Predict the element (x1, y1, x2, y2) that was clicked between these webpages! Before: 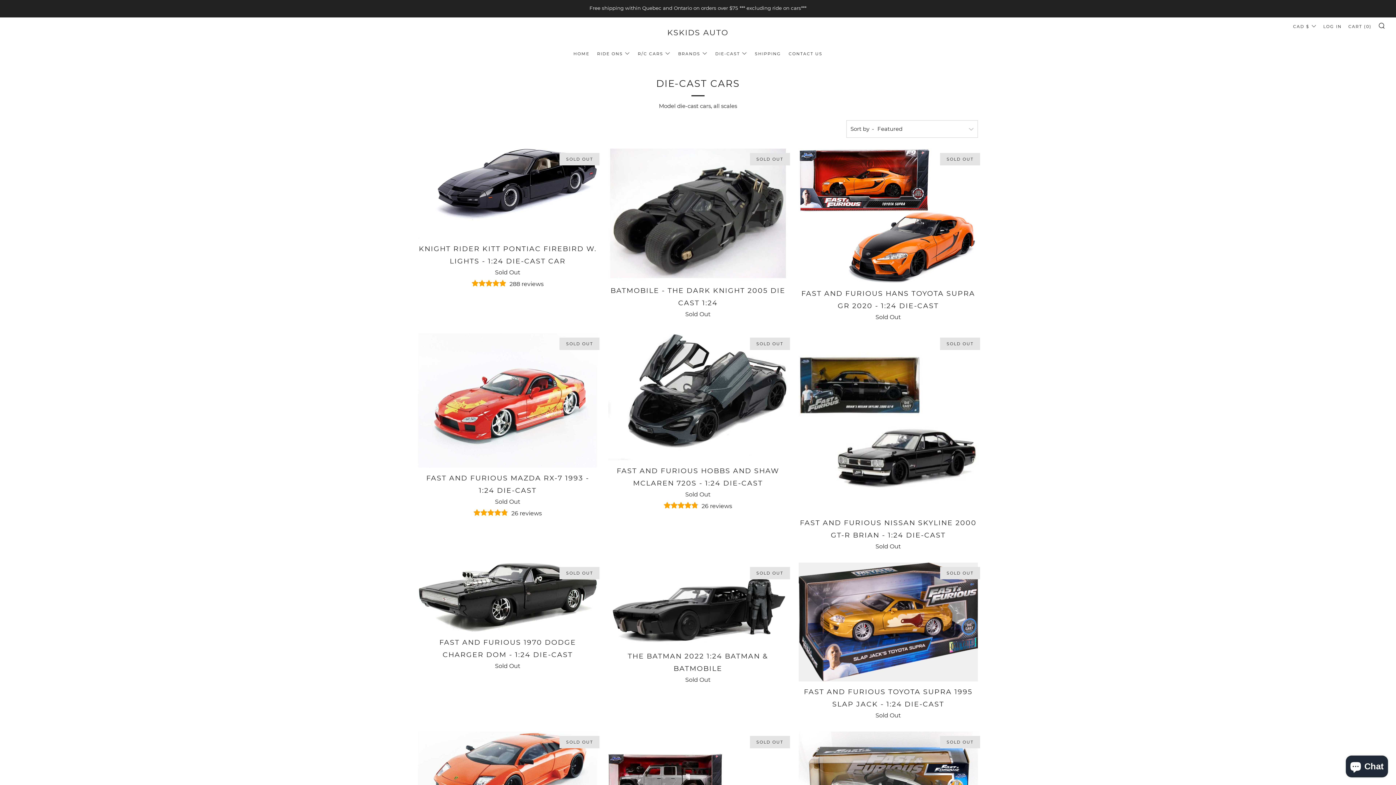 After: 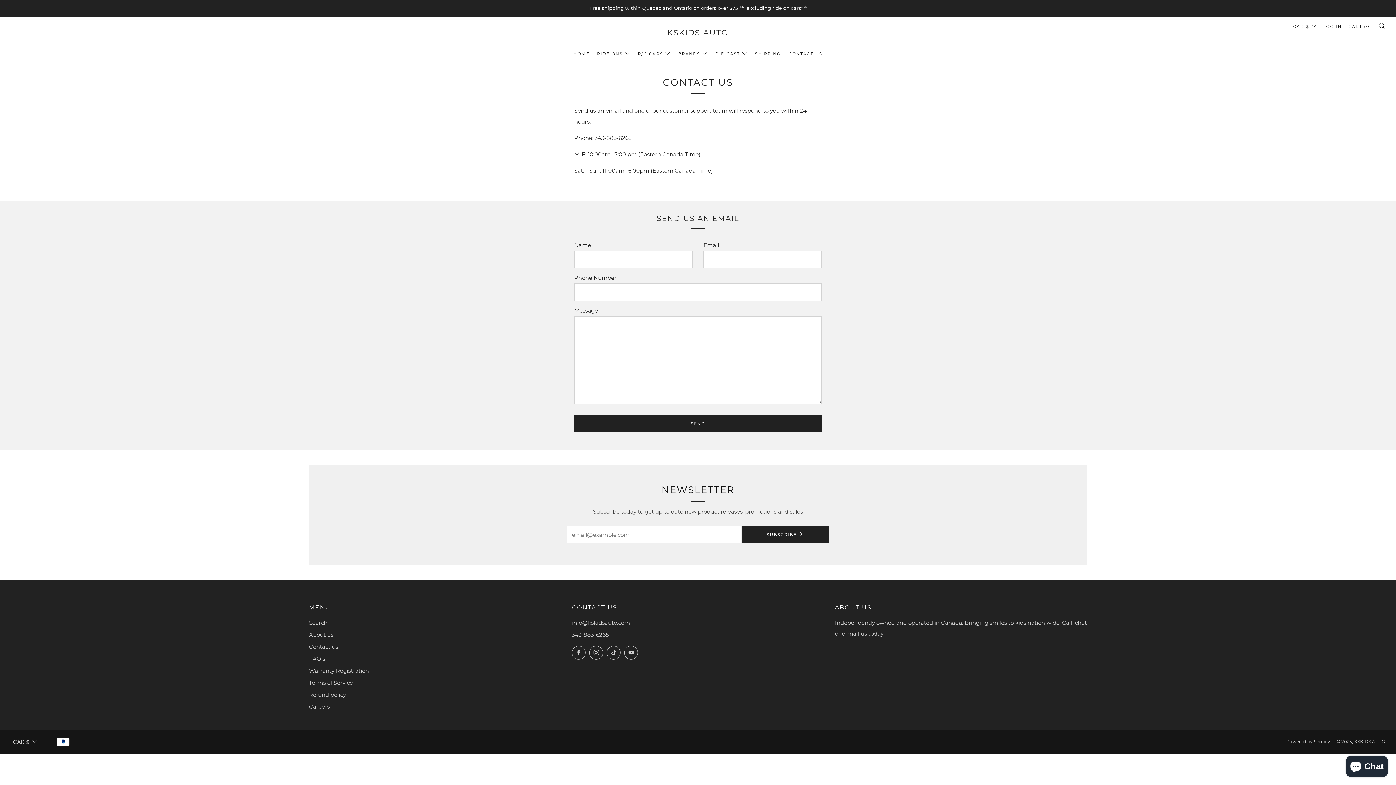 Action: bbox: (788, 48, 822, 59) label: CONTACT US